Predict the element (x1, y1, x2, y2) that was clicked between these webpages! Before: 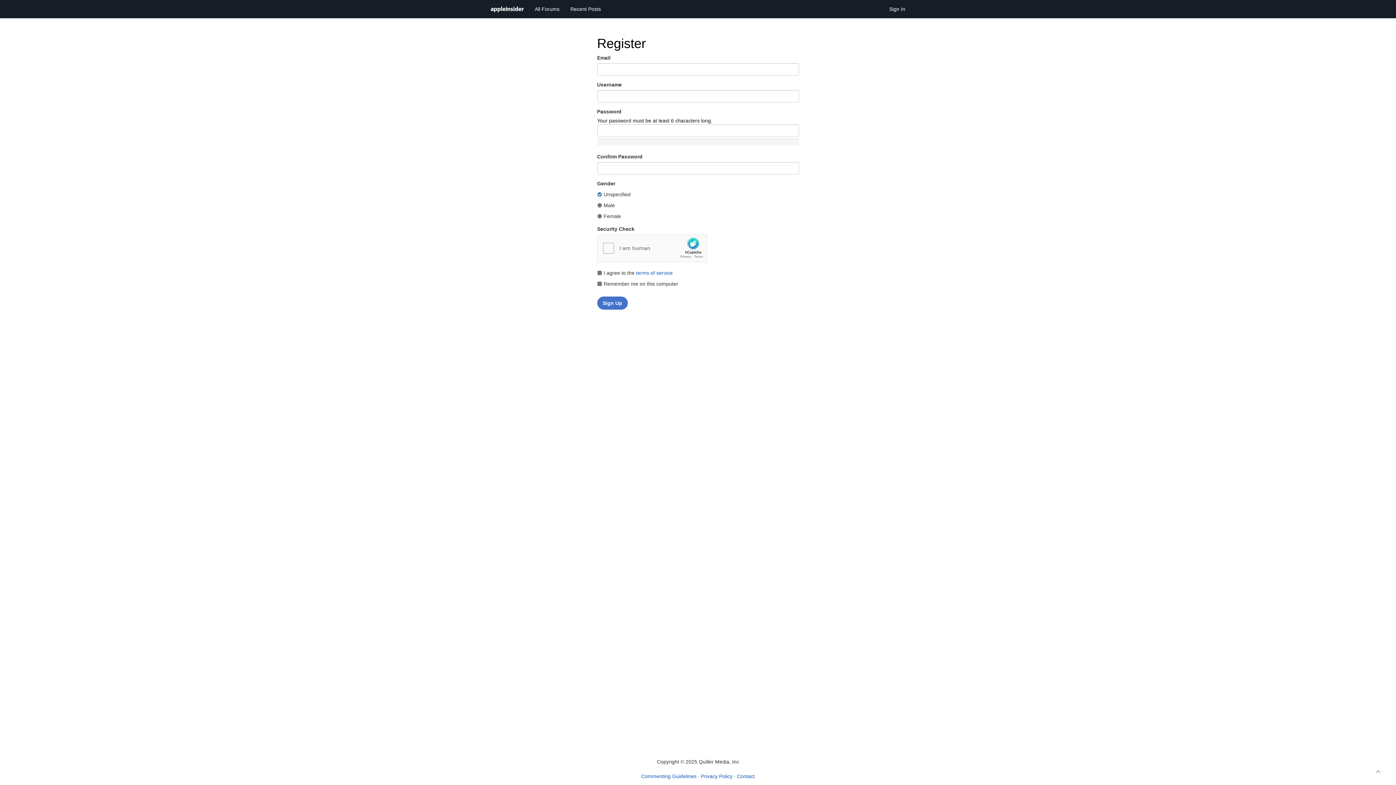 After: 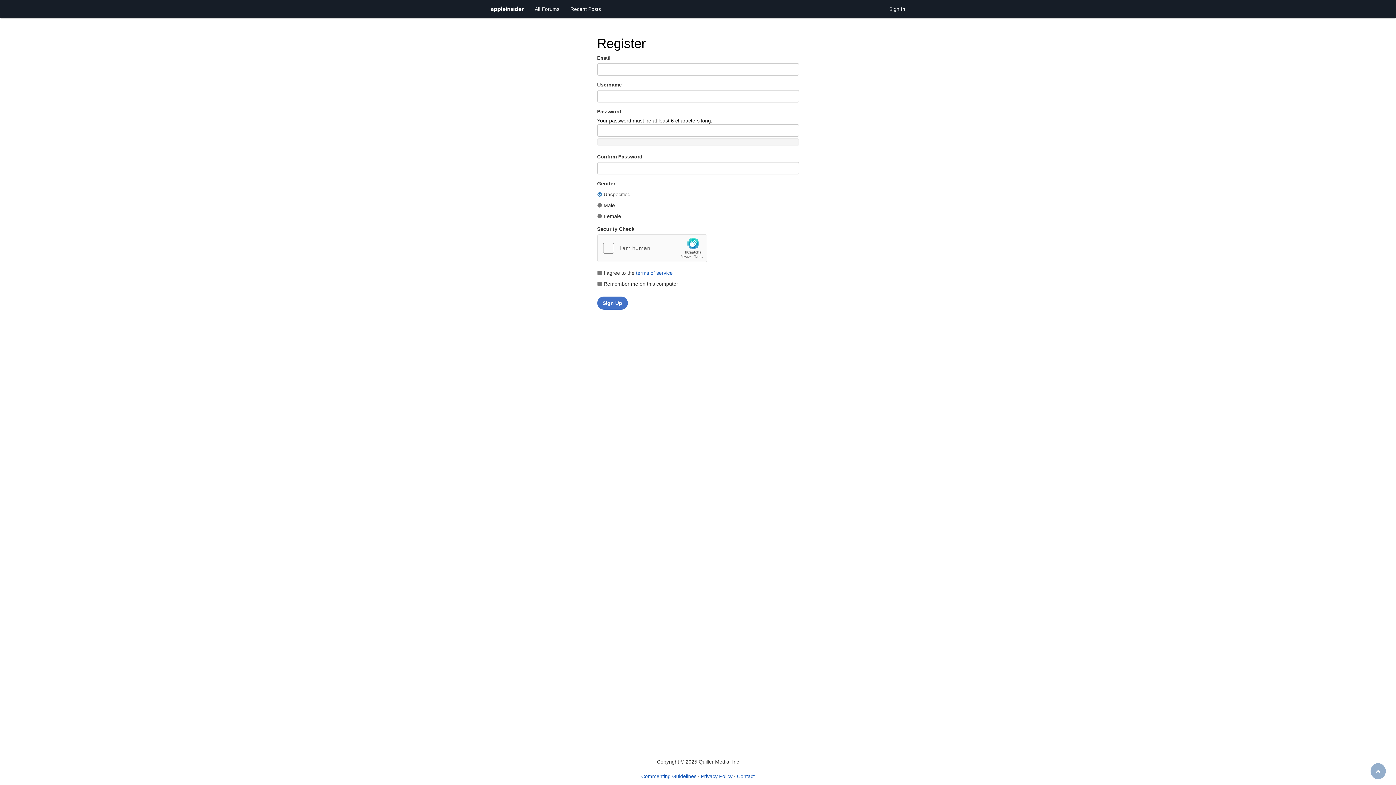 Action: bbox: (1370, 763, 1386, 779)